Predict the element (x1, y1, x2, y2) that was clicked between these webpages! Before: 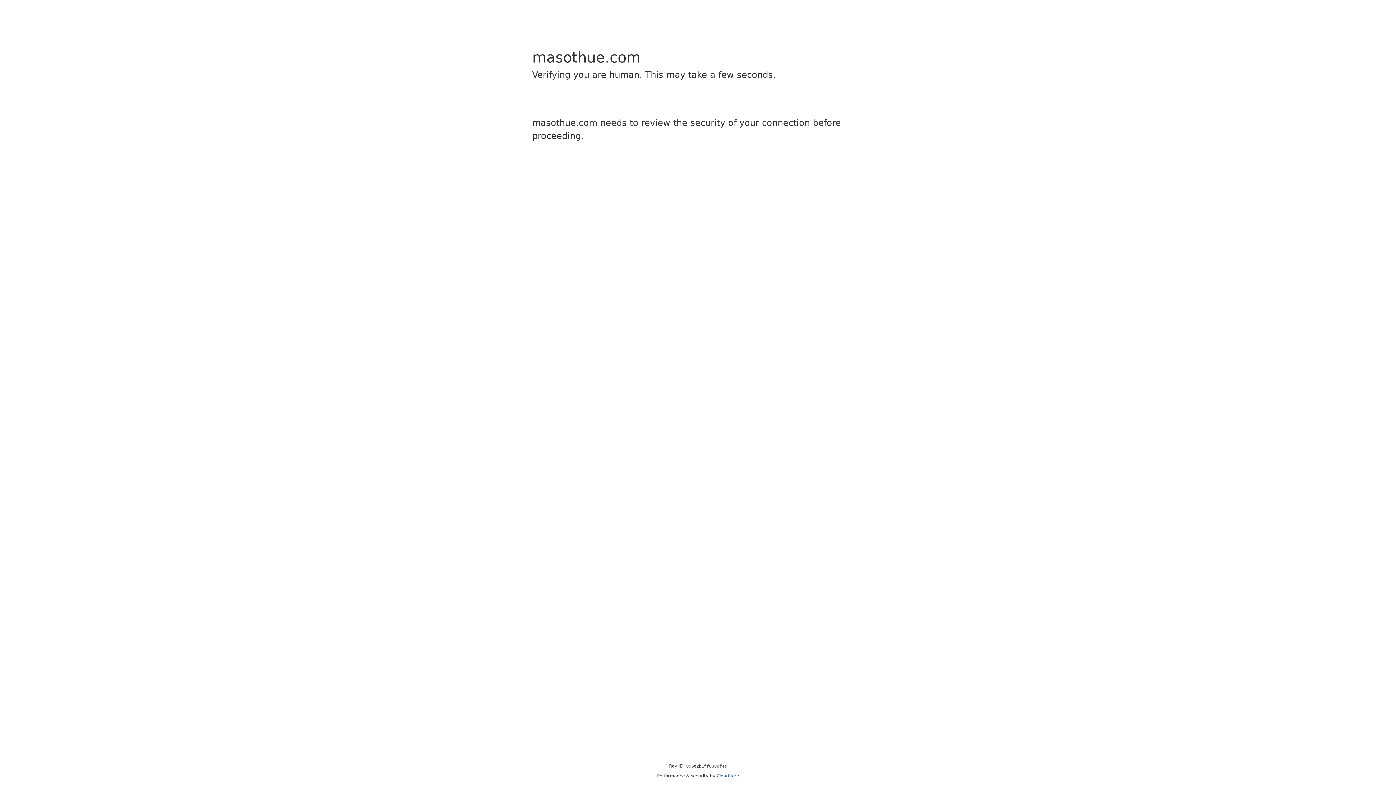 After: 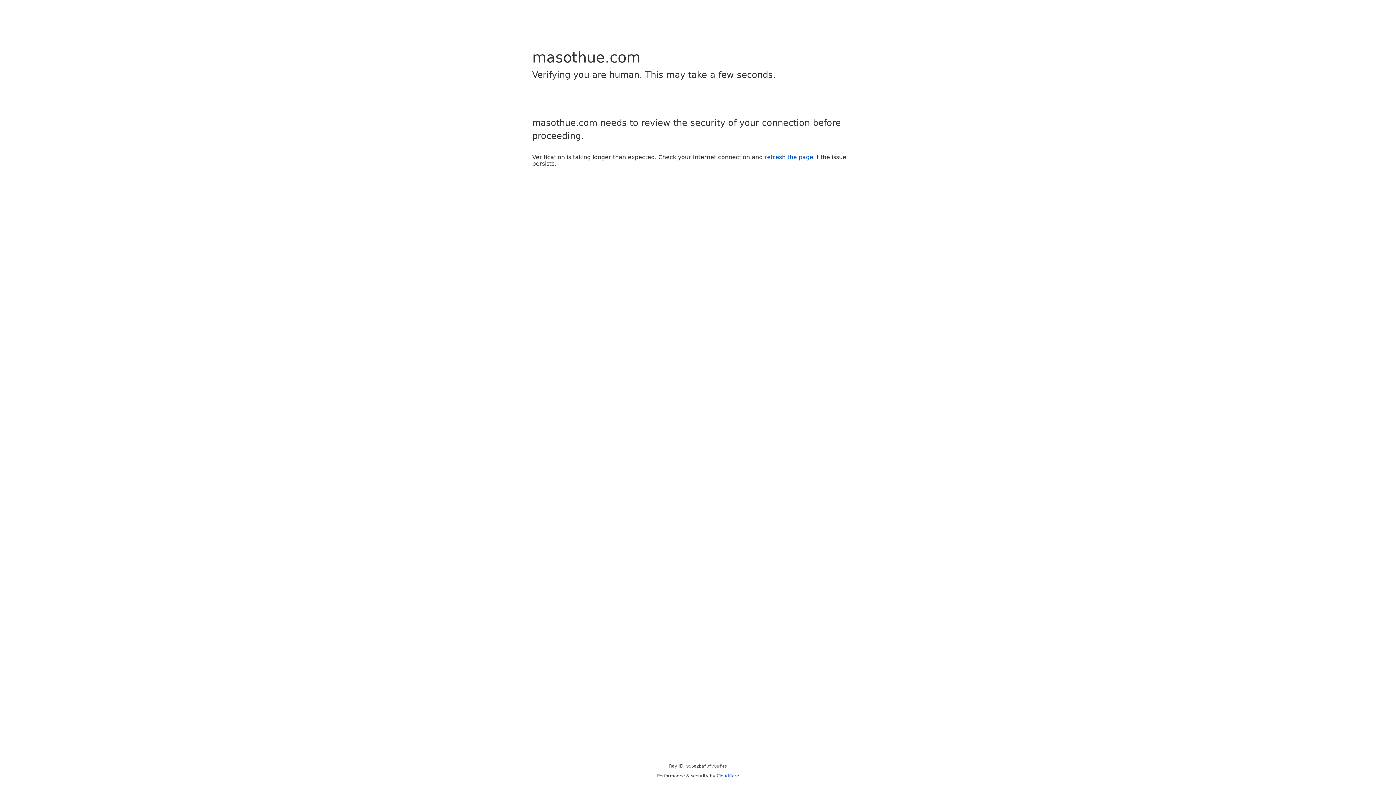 Action: bbox: (716, 773, 739, 778) label: Cloudflare